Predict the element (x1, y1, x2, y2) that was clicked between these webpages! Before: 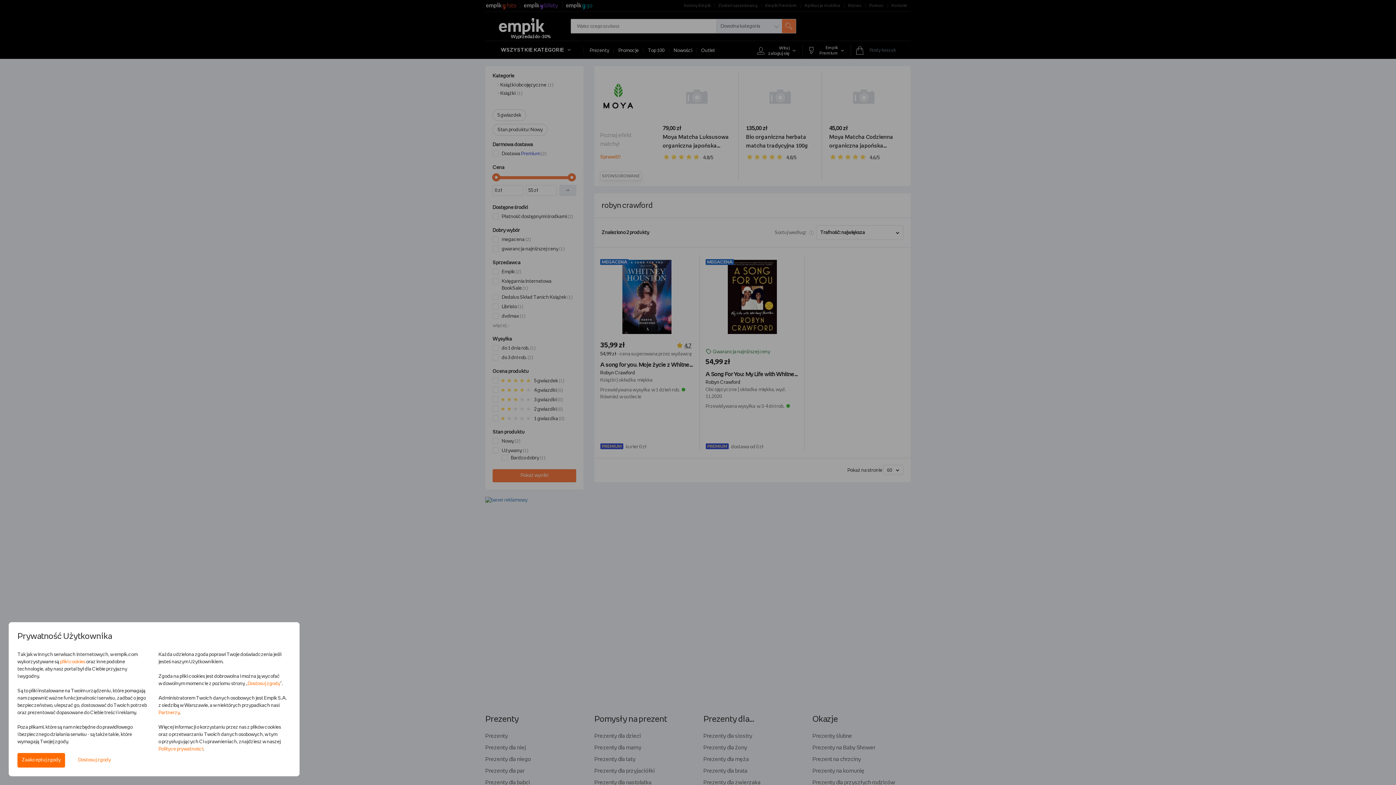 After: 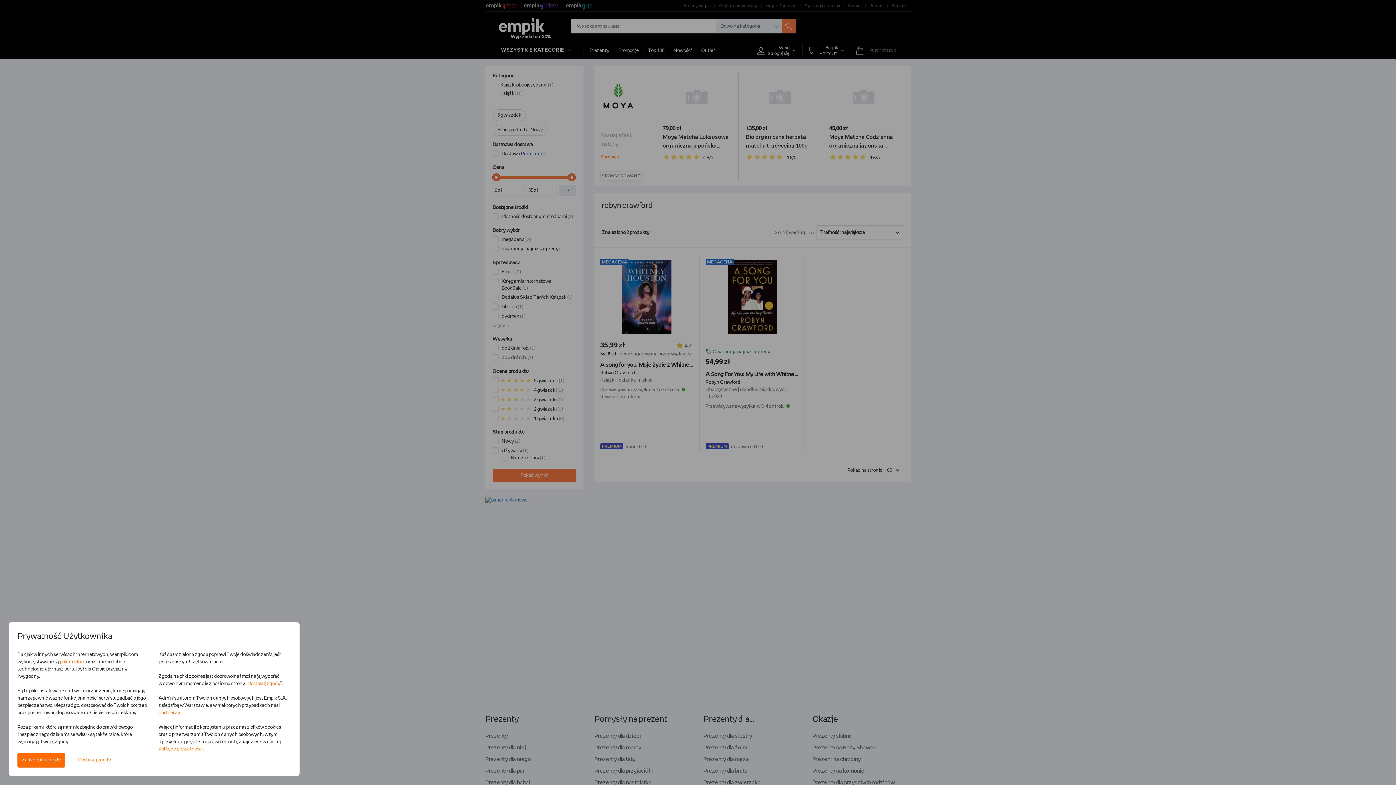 Action: bbox: (60, 660, 85, 664) label: pliki cookies